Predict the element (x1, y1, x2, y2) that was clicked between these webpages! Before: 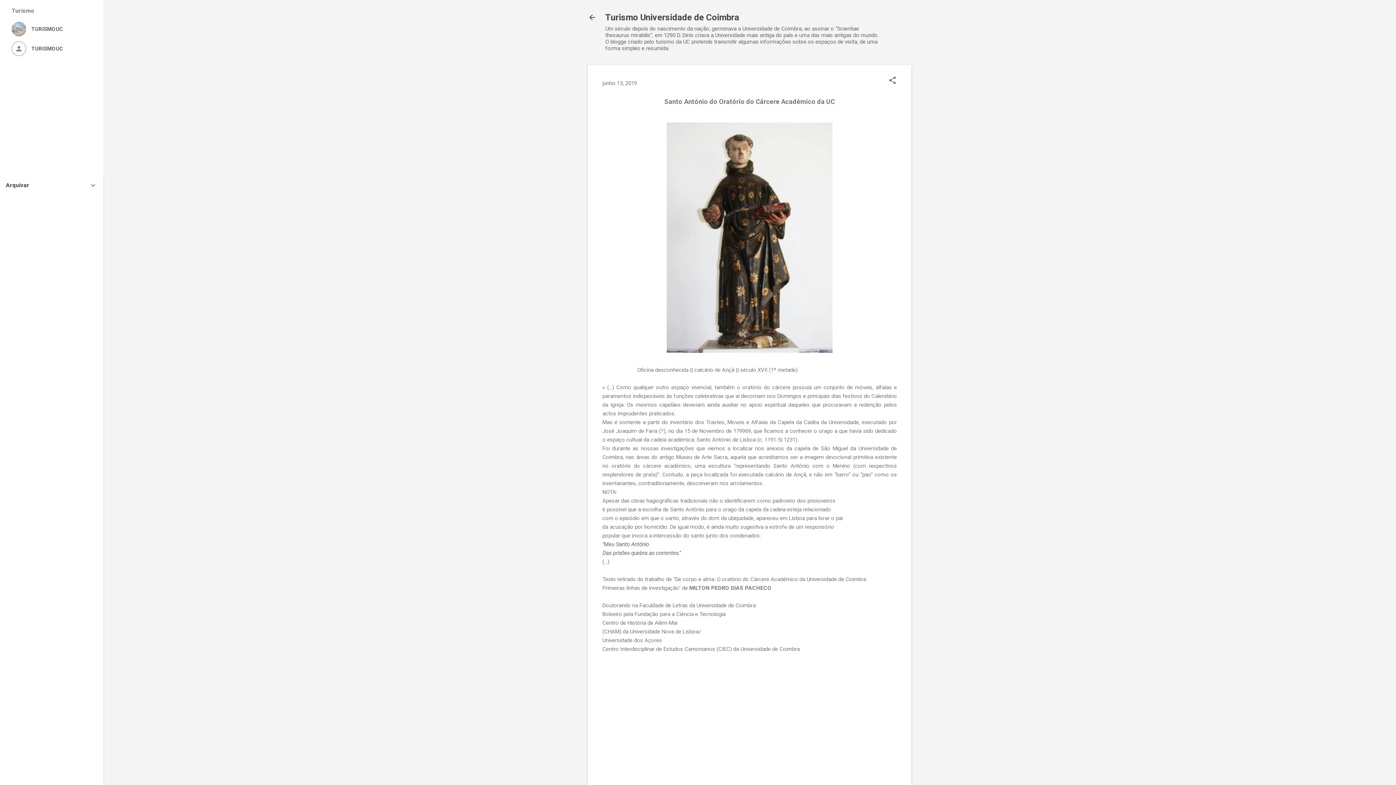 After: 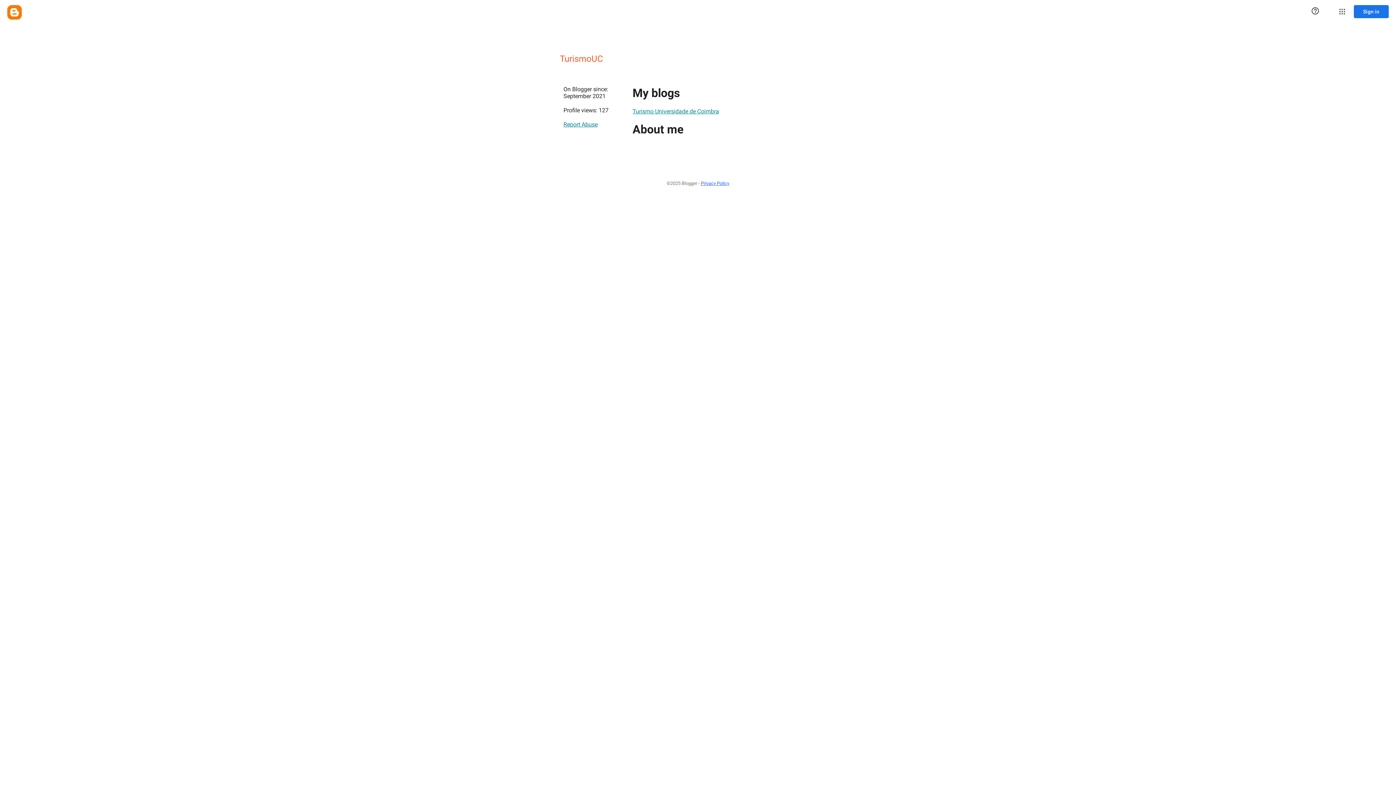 Action: label: TURISMOUC bbox: (11, 41, 91, 56)